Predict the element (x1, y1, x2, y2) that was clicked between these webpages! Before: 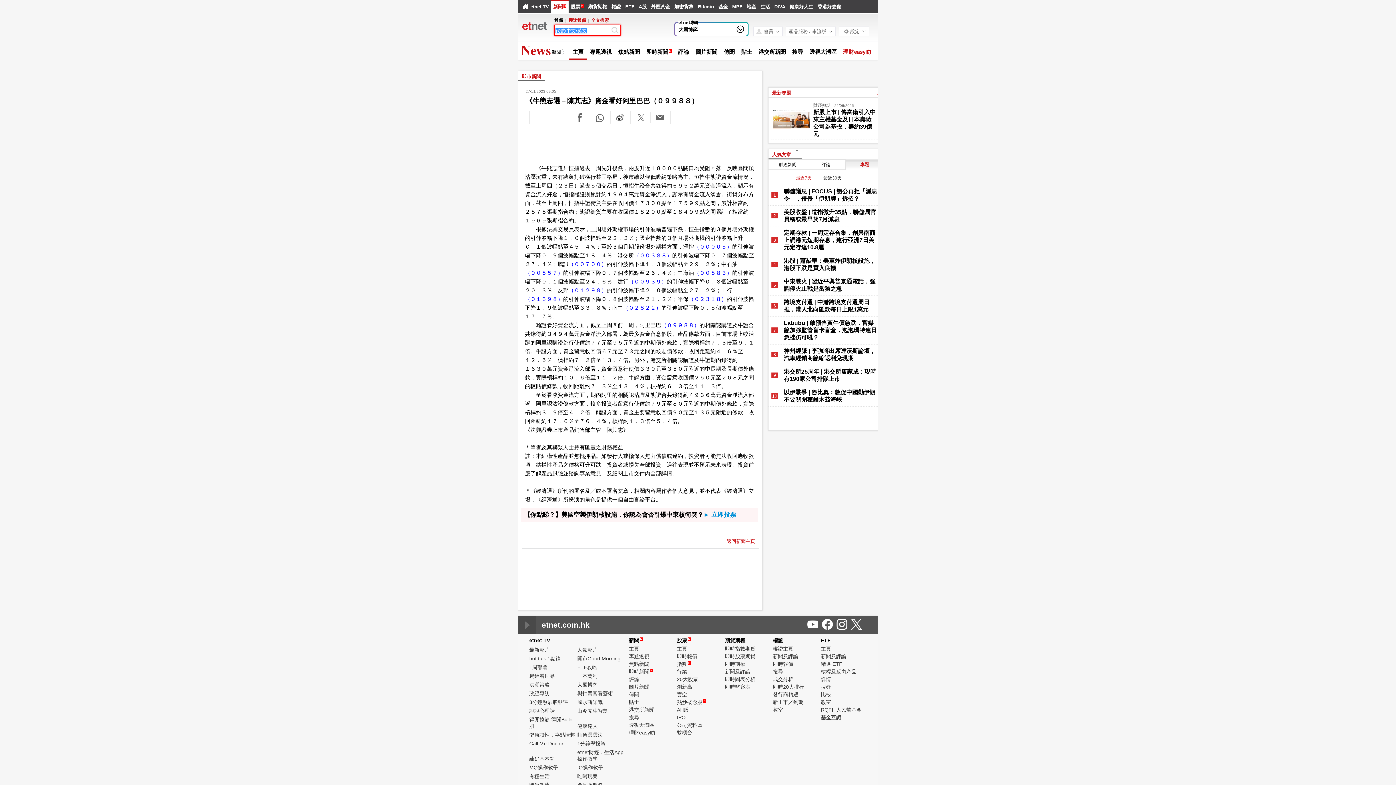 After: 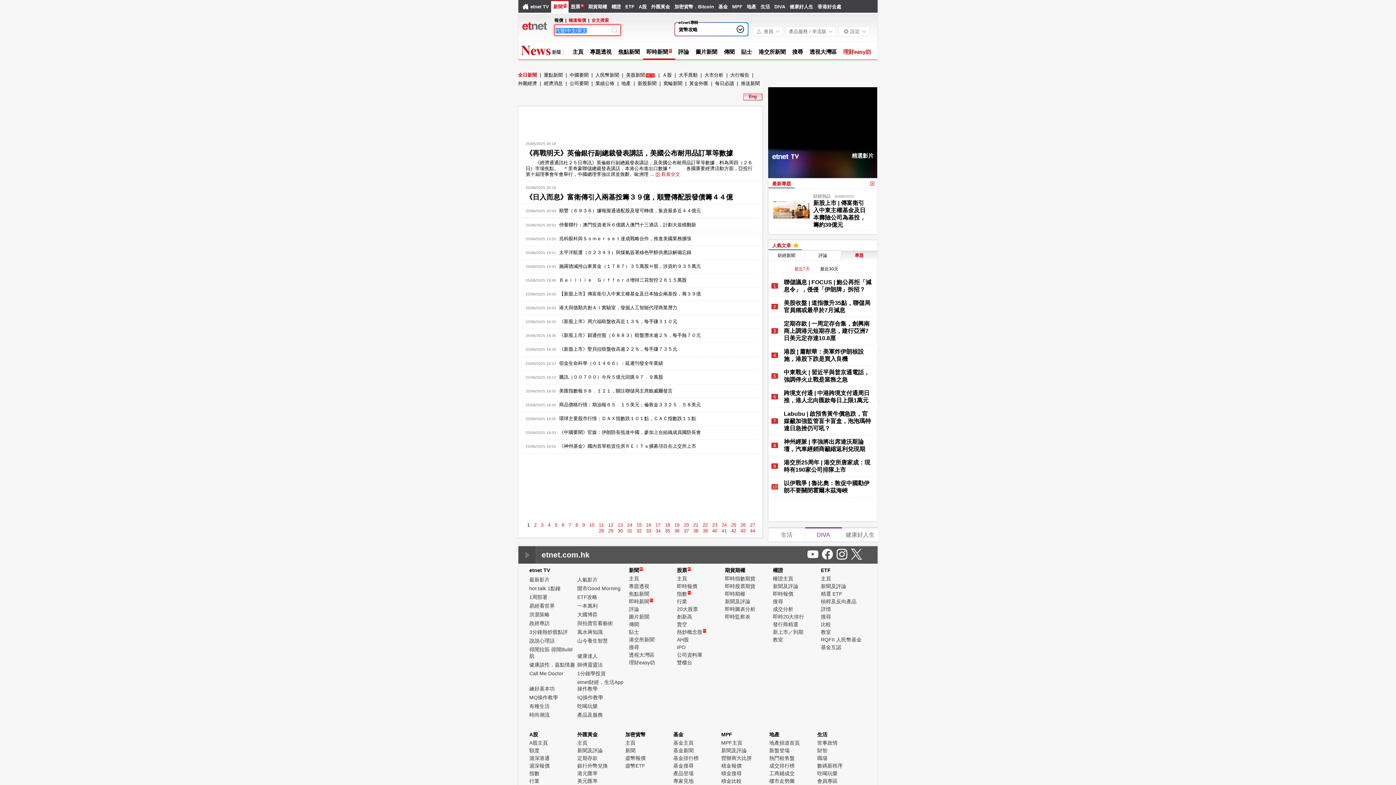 Action: label: 即時新聞N bbox: (629, 669, 653, 674)